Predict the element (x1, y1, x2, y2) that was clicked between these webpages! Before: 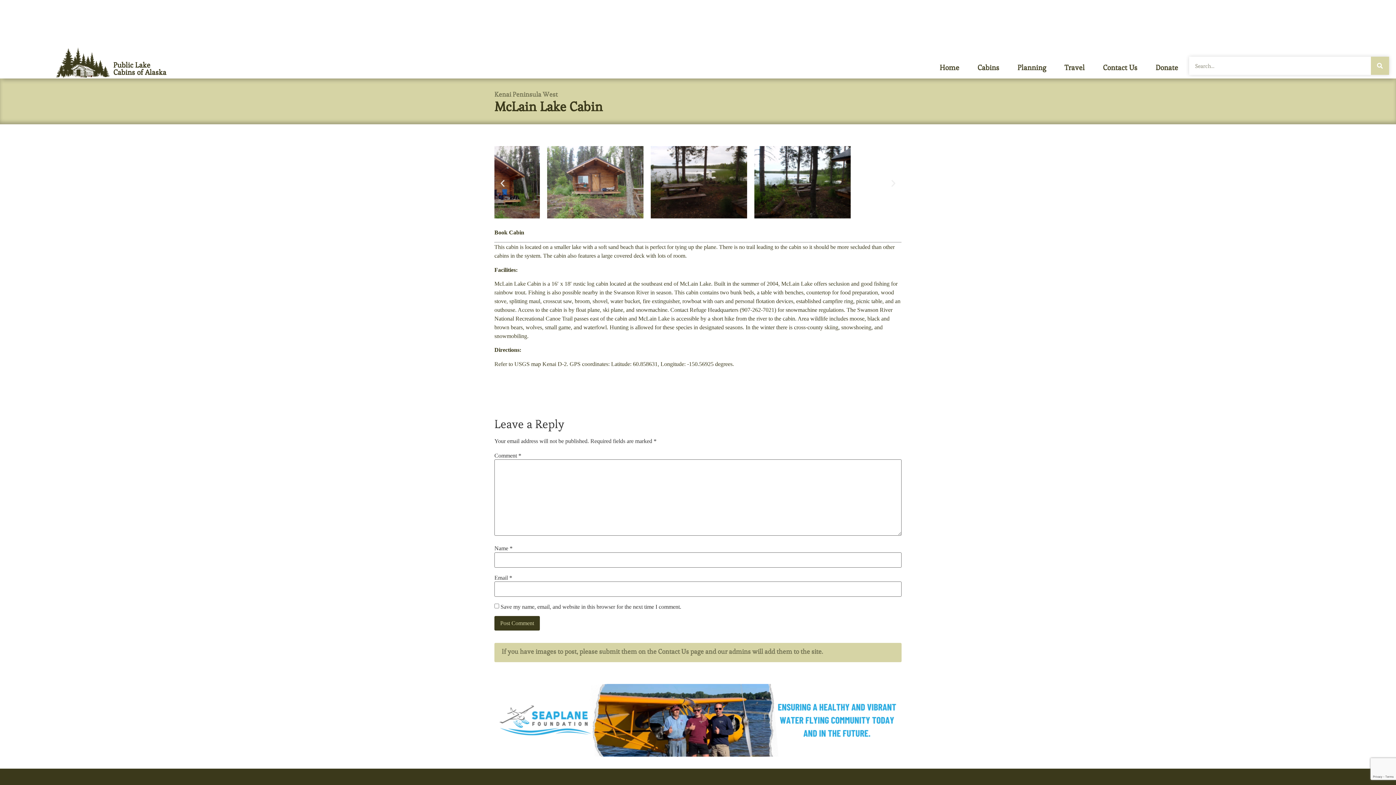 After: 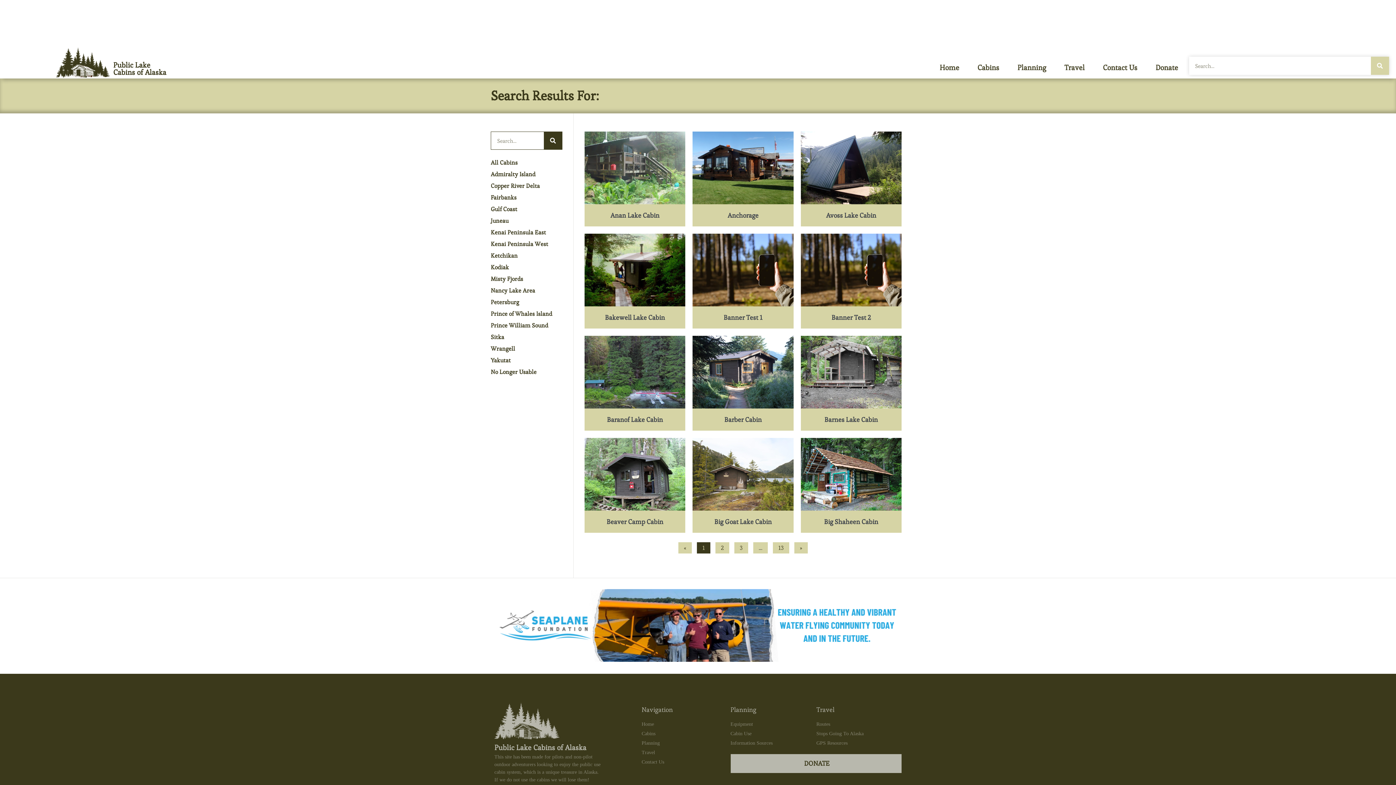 Action: label: Search bbox: (1371, 56, 1389, 74)